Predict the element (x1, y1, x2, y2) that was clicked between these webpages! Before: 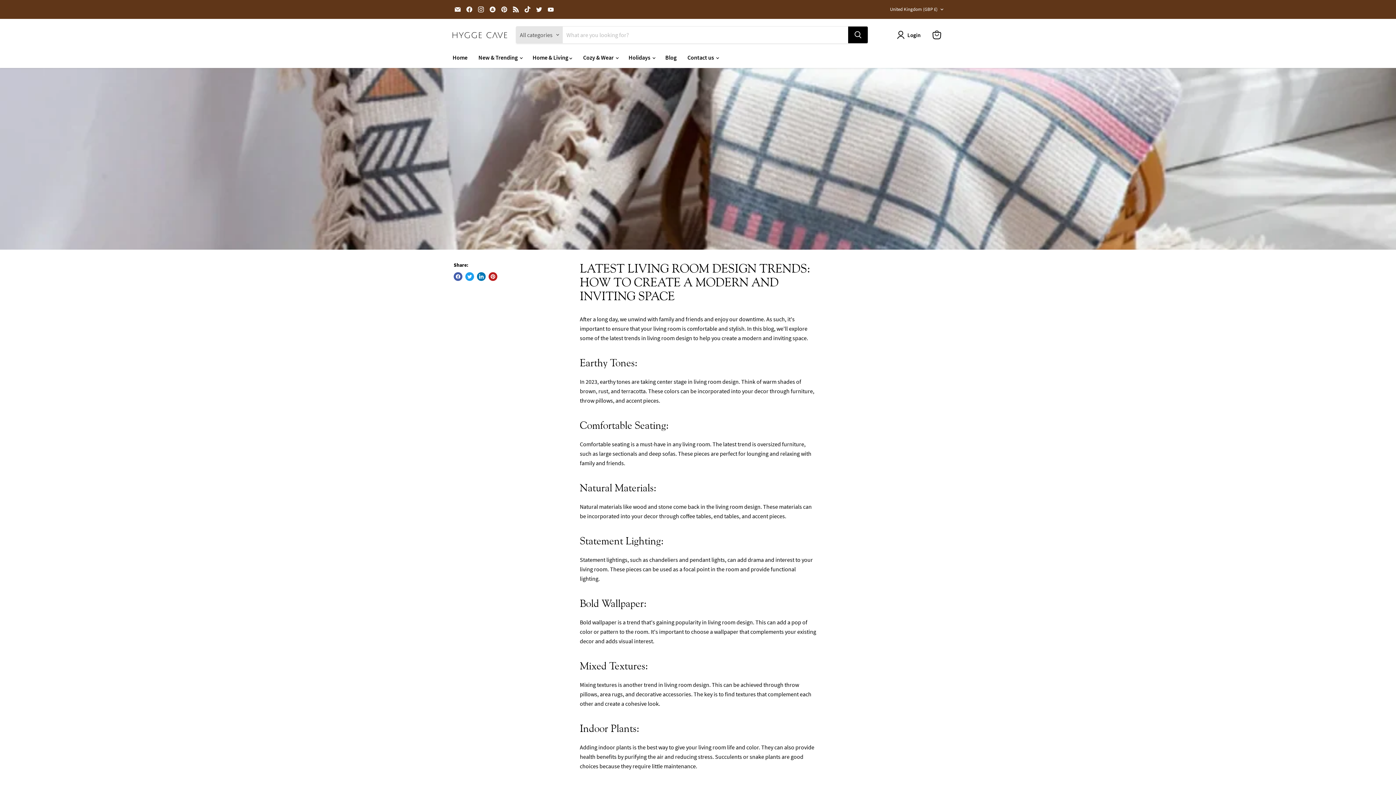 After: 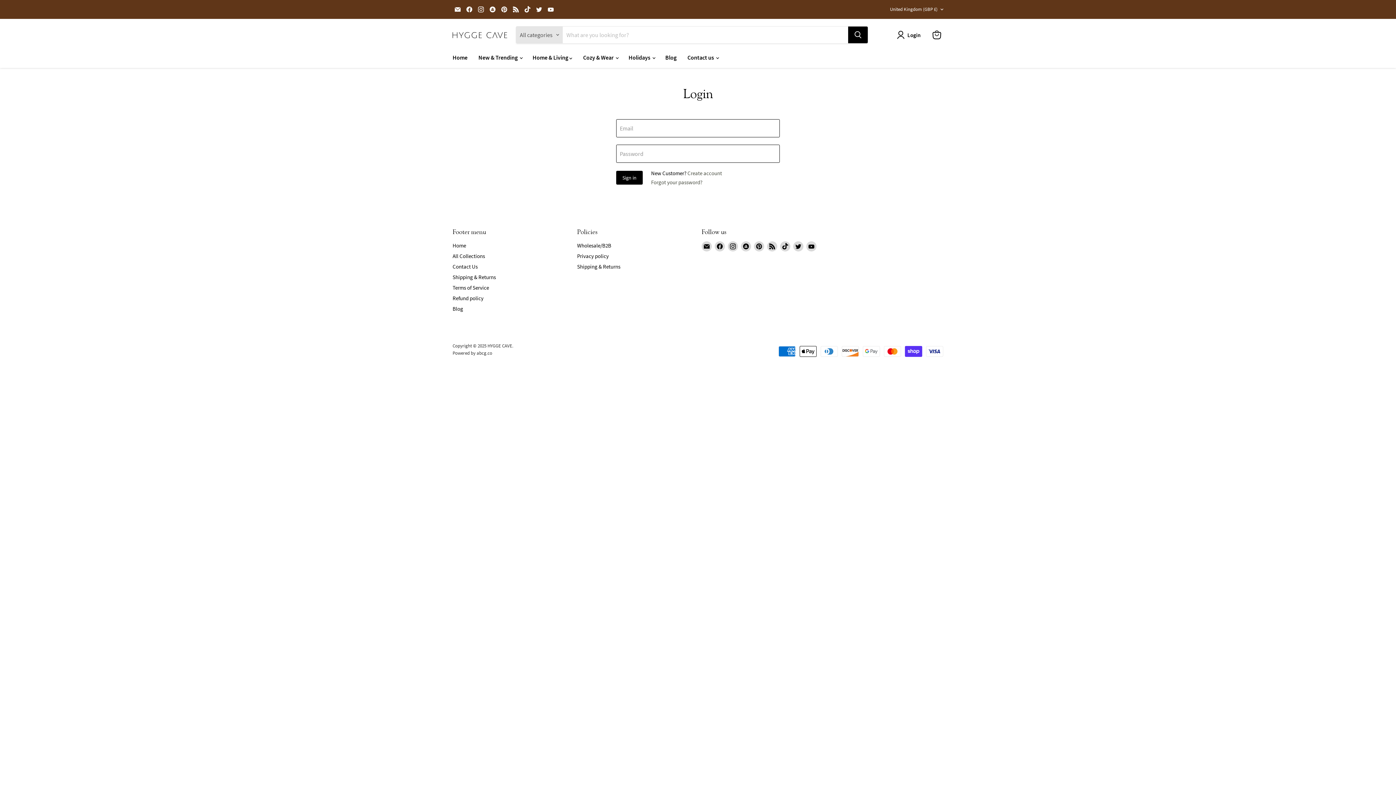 Action: bbox: (904, 30, 923, 39) label: Login